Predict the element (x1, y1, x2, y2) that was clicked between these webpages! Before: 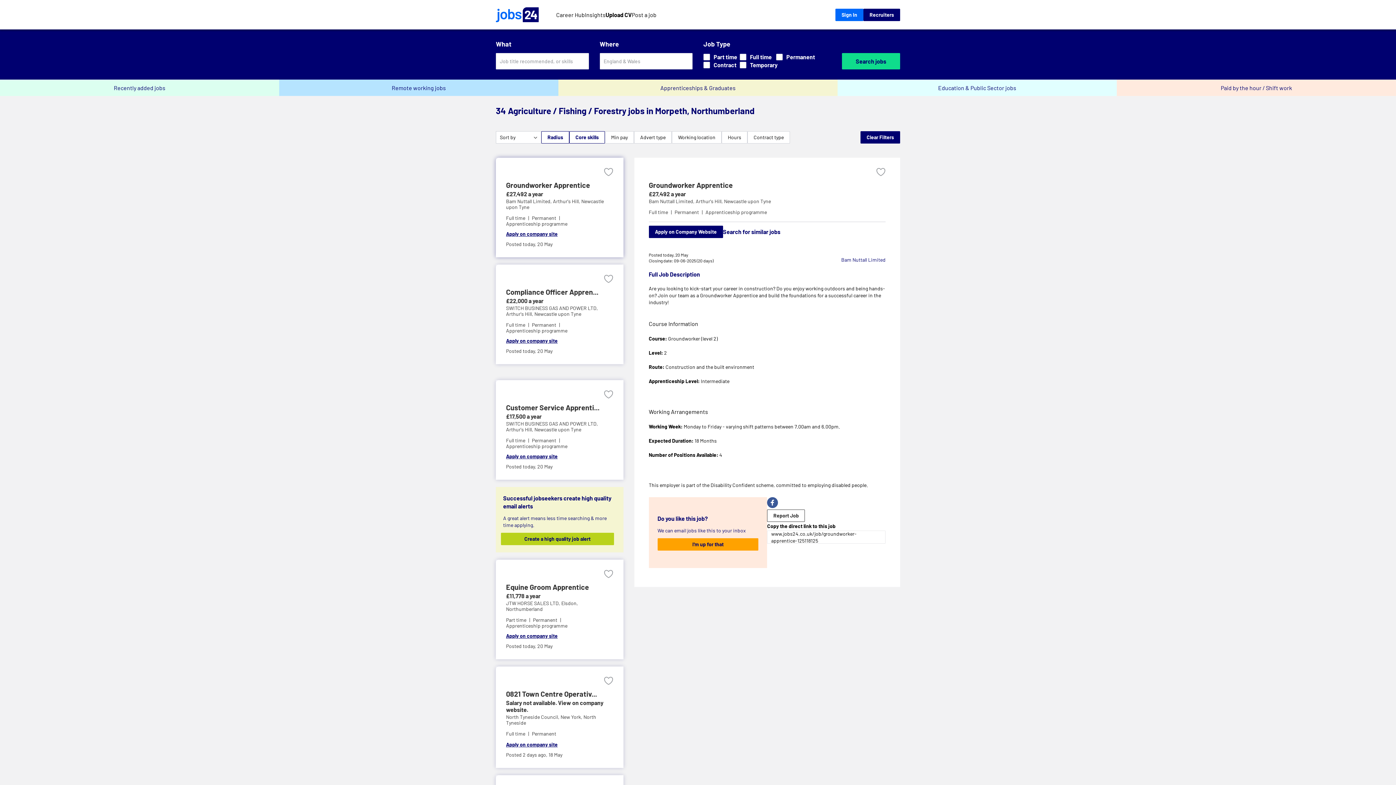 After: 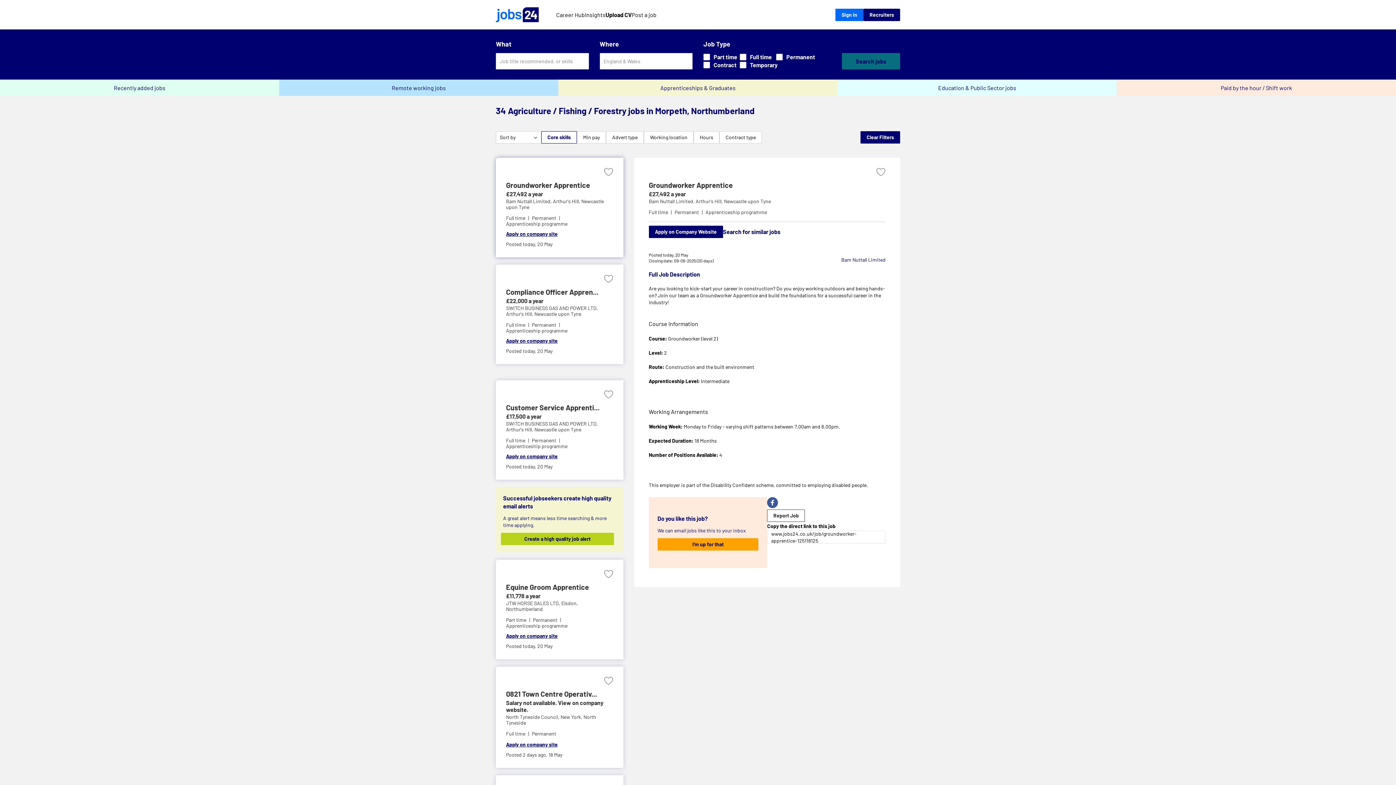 Action: bbox: (842, 53, 900, 69) label: Search jobs